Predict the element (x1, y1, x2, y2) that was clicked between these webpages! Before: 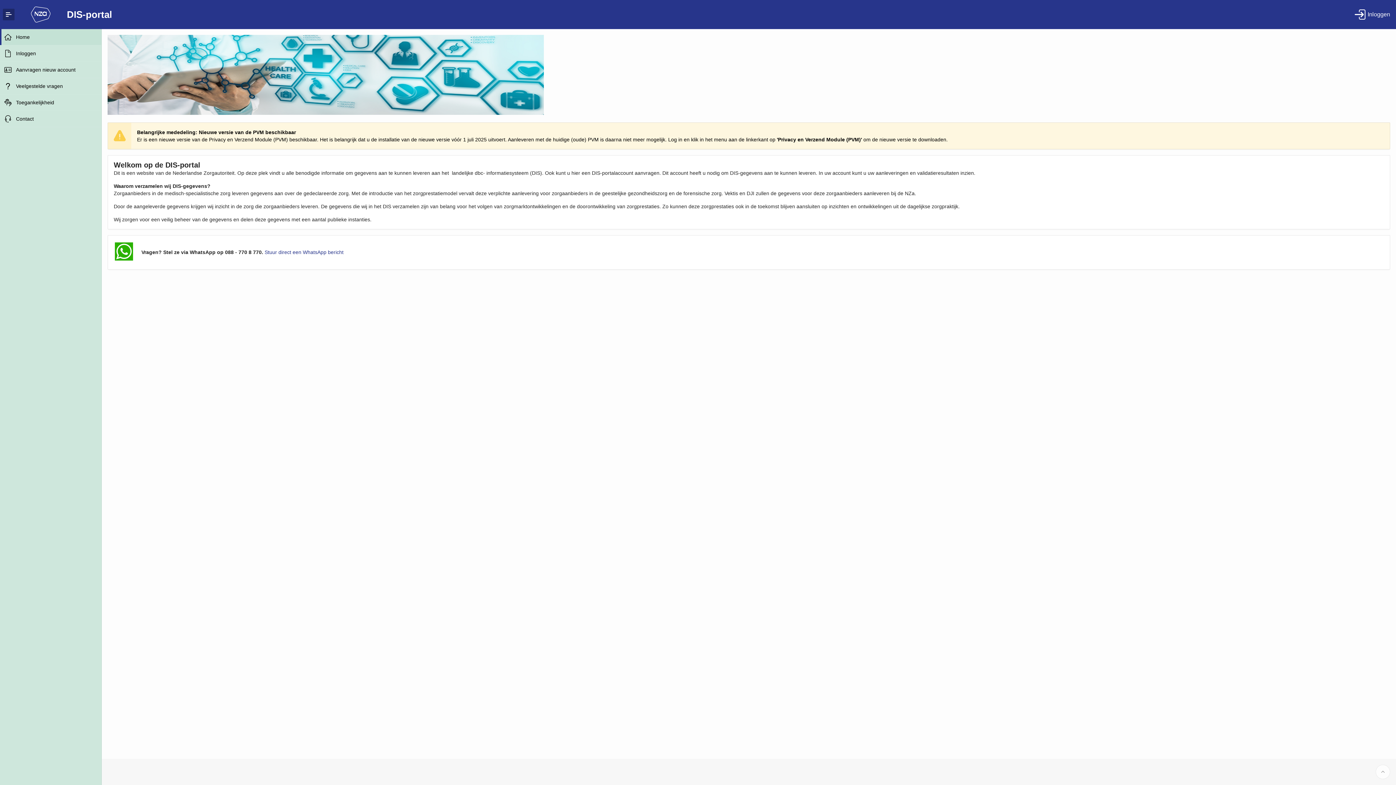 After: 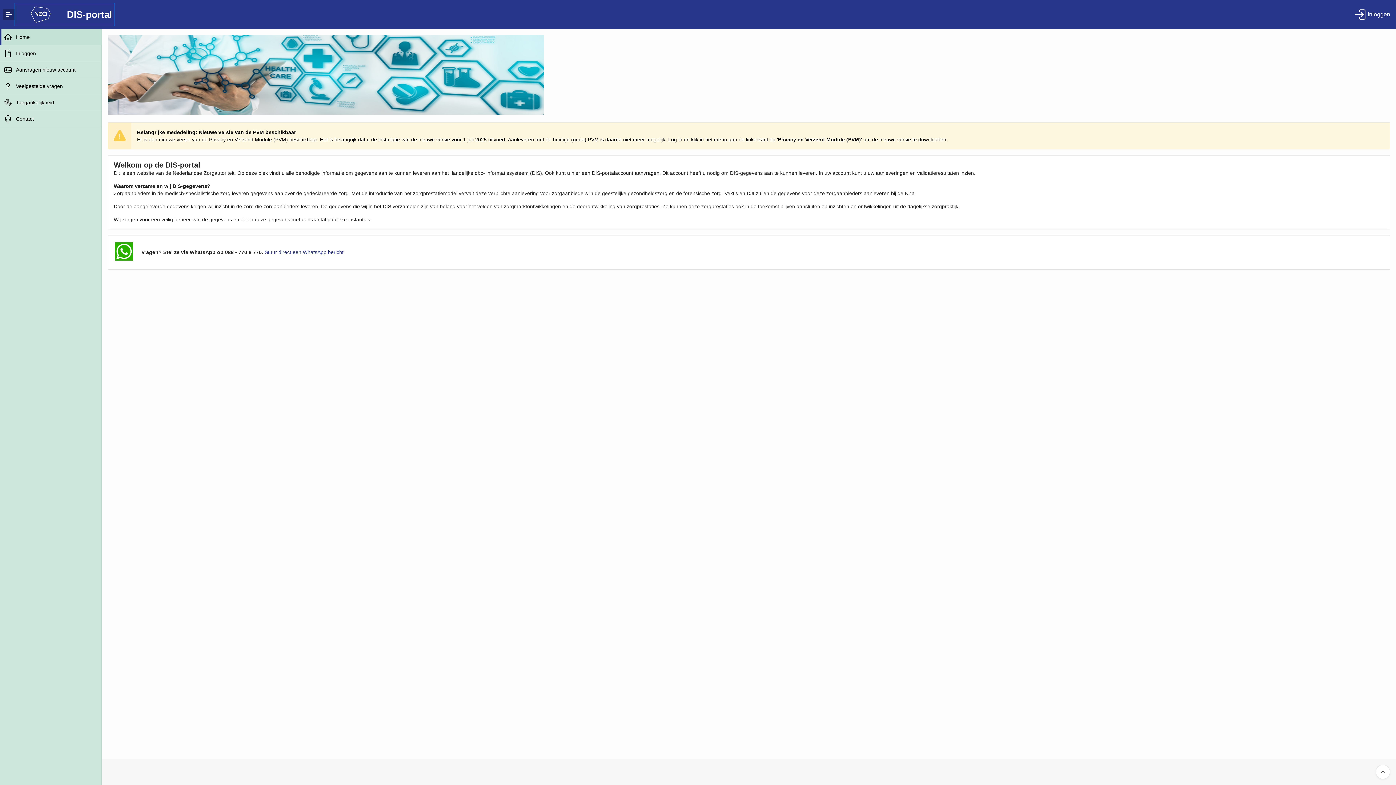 Action: bbox: (1376, 765, 1390, 779)